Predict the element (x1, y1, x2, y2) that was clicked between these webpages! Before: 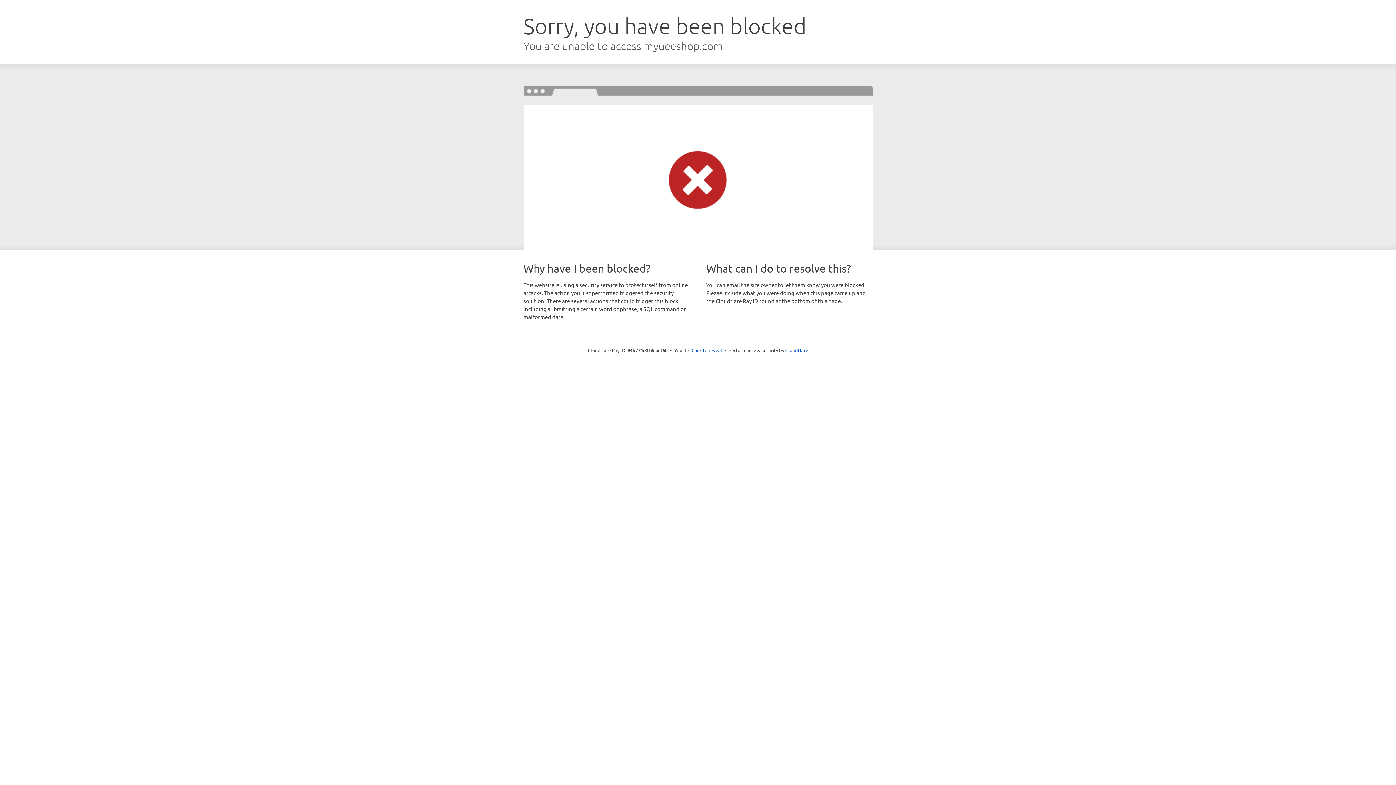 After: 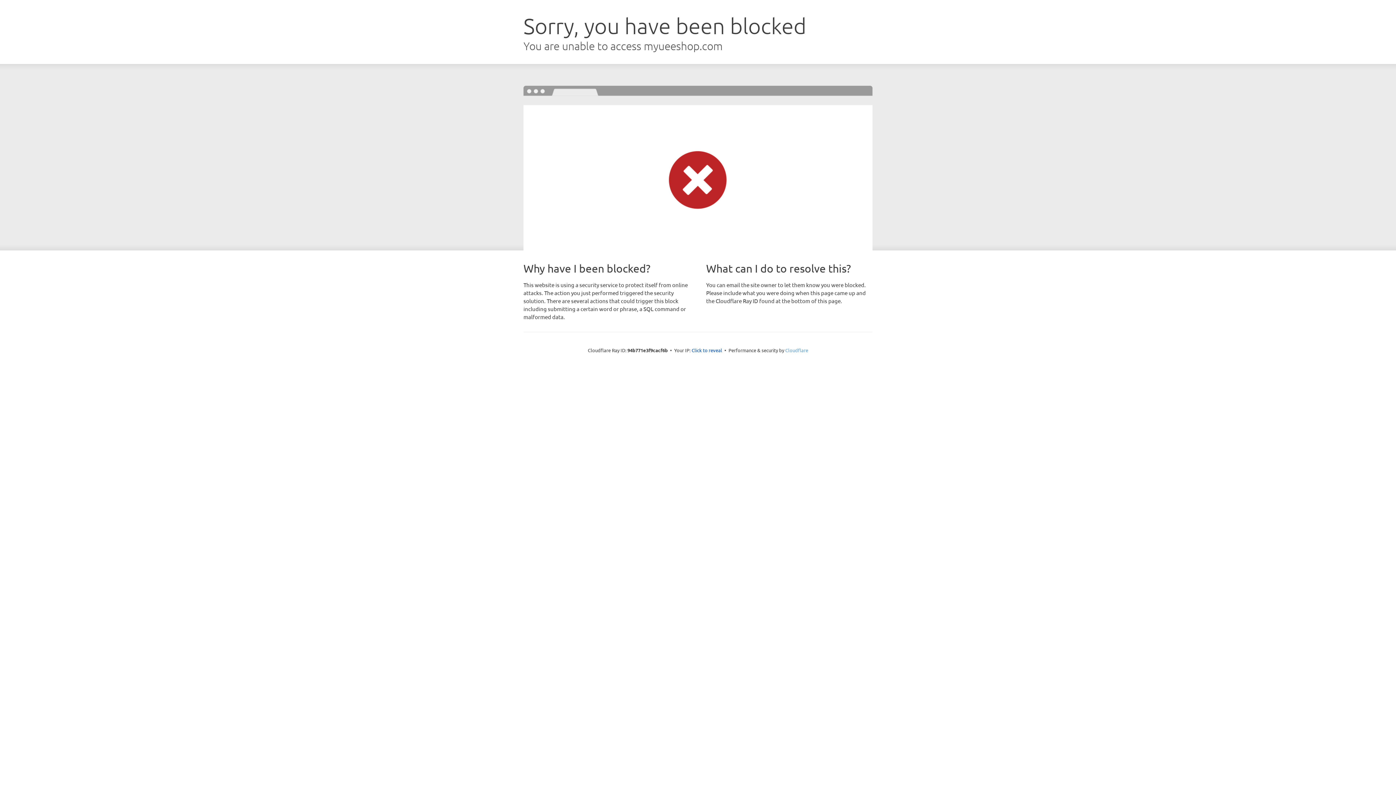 Action: label: Cloudflare bbox: (785, 347, 808, 353)